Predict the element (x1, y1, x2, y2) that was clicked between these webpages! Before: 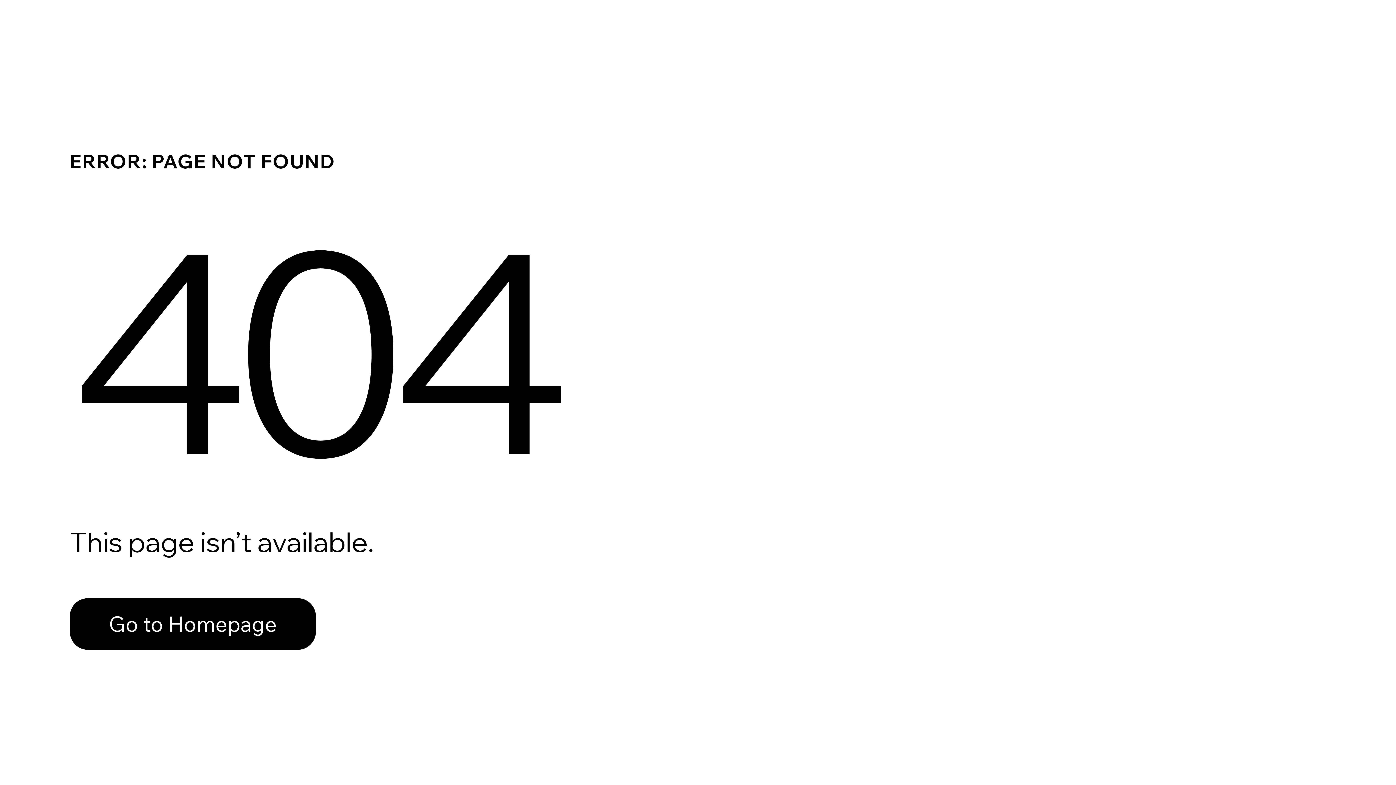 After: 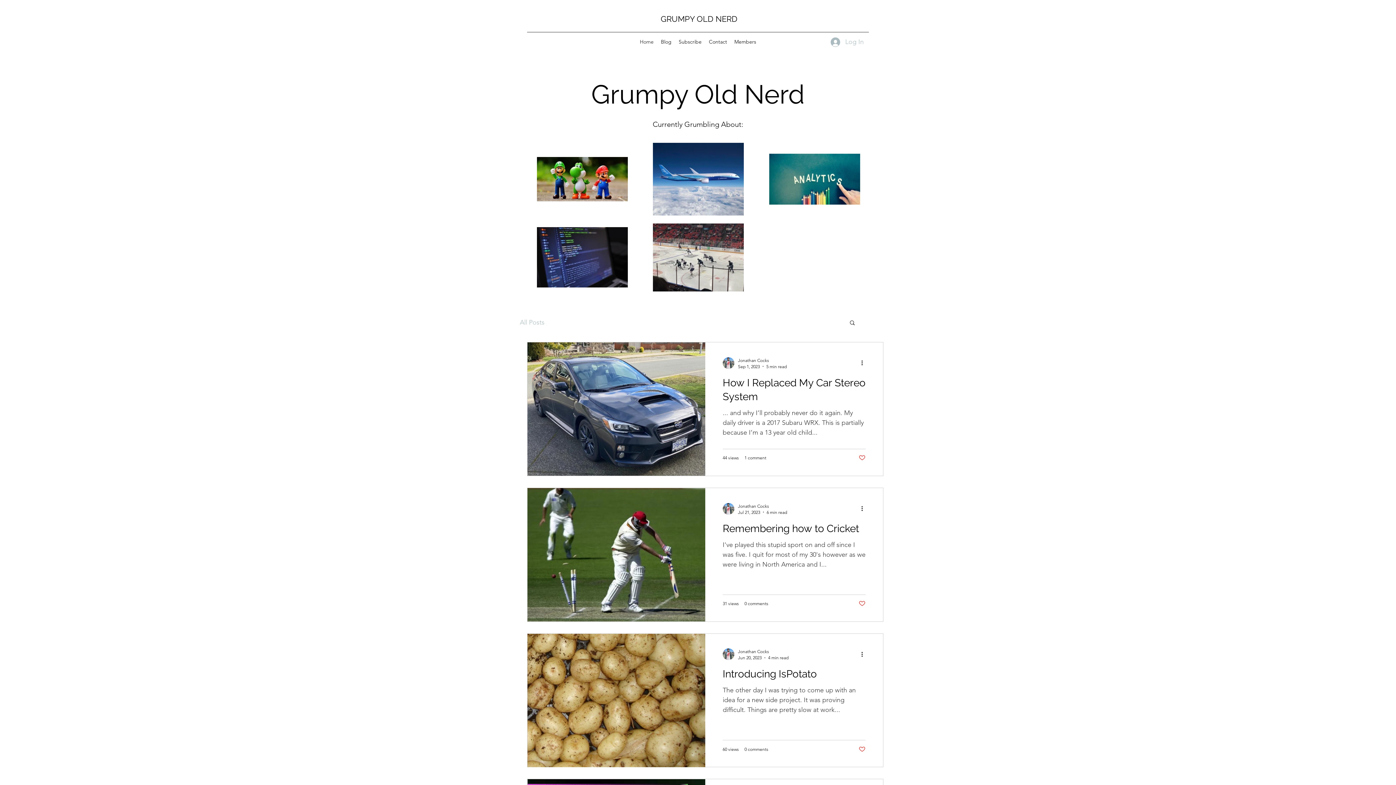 Action: bbox: (69, 582, 768, 659) label: Go to Homepage